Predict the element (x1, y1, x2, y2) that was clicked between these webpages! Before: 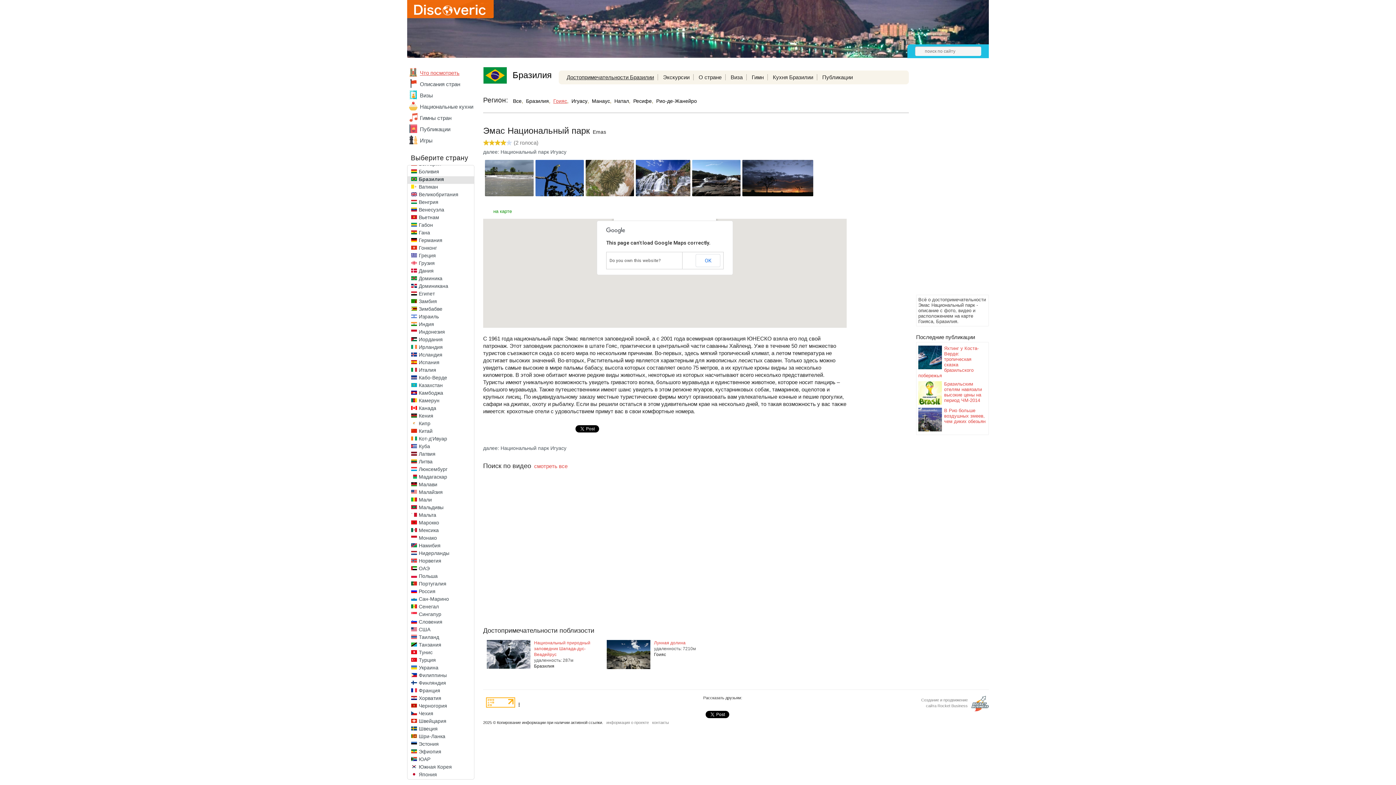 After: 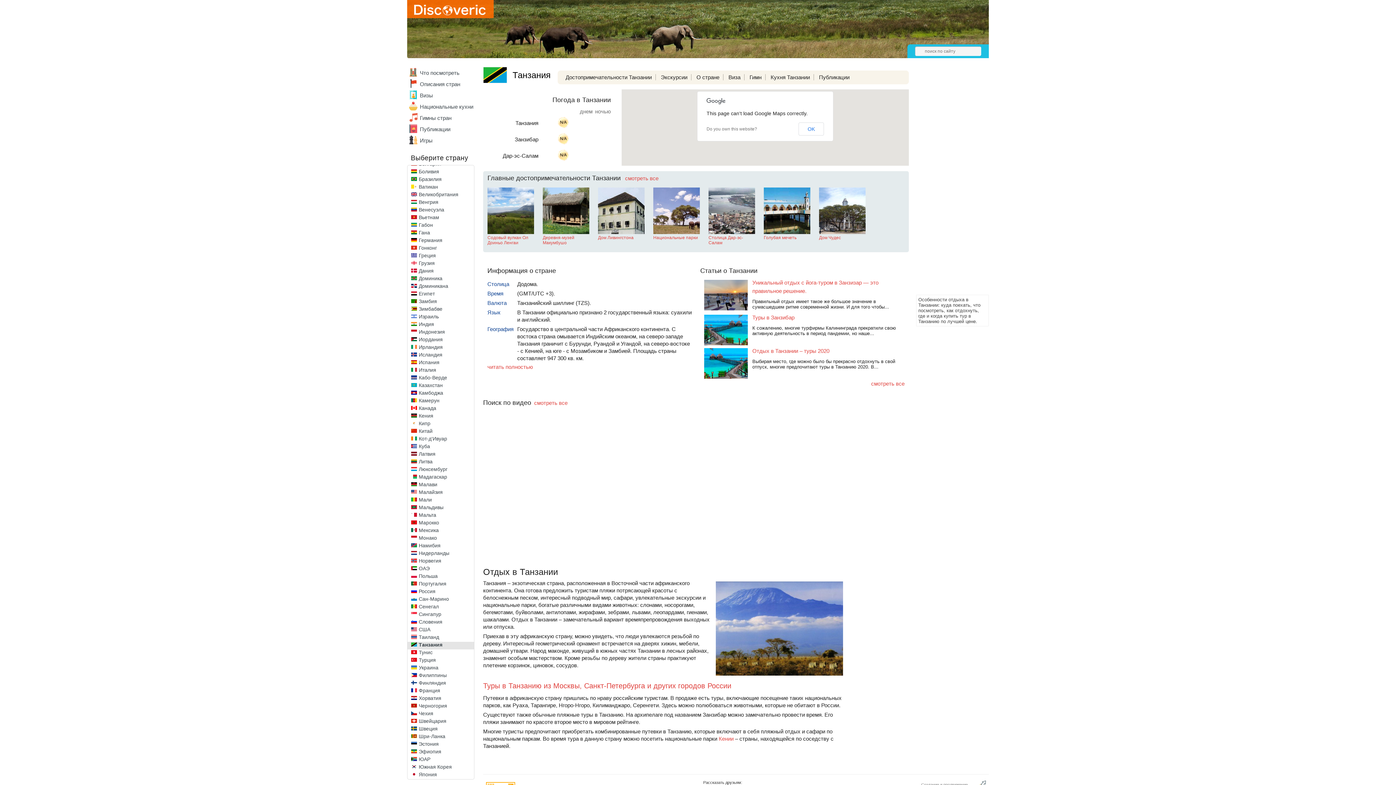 Action: bbox: (411, 642, 418, 648)